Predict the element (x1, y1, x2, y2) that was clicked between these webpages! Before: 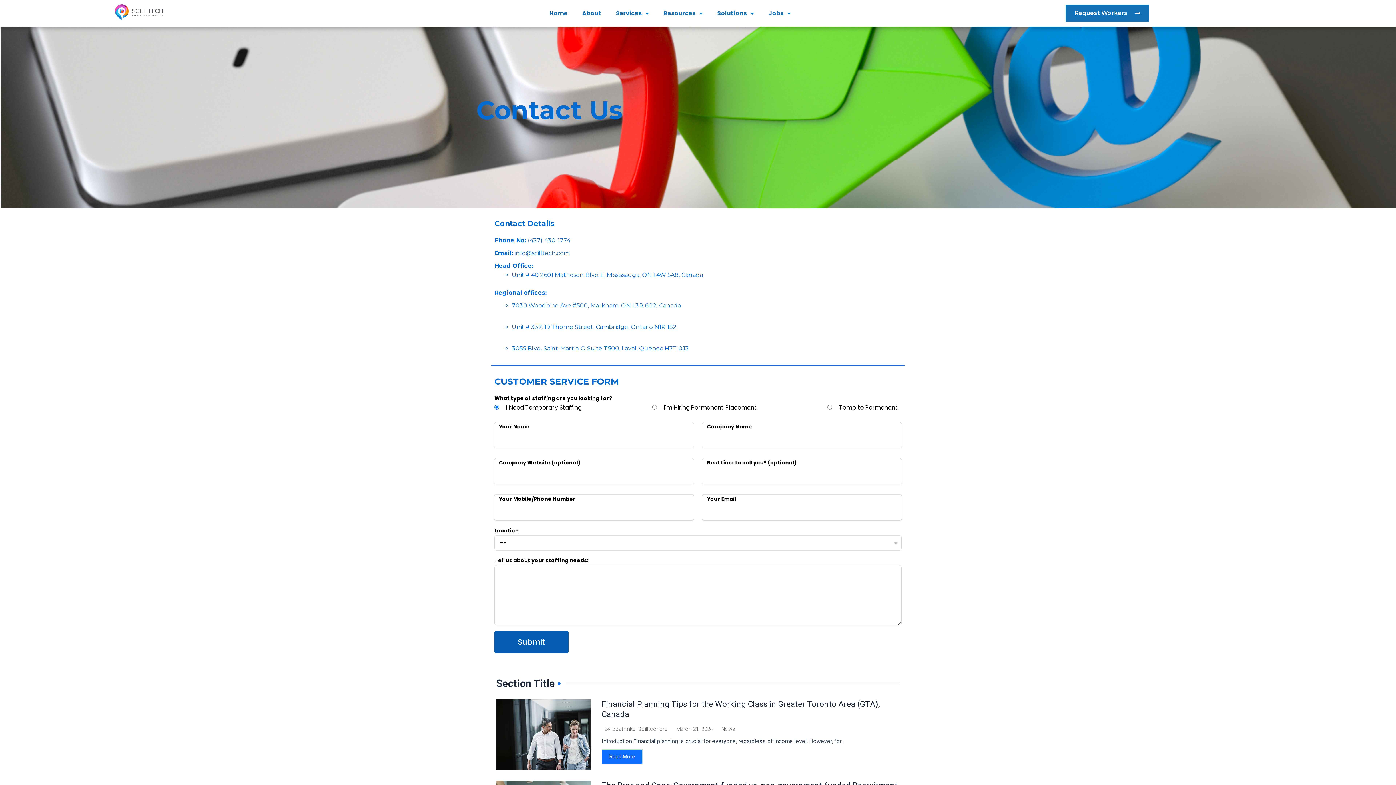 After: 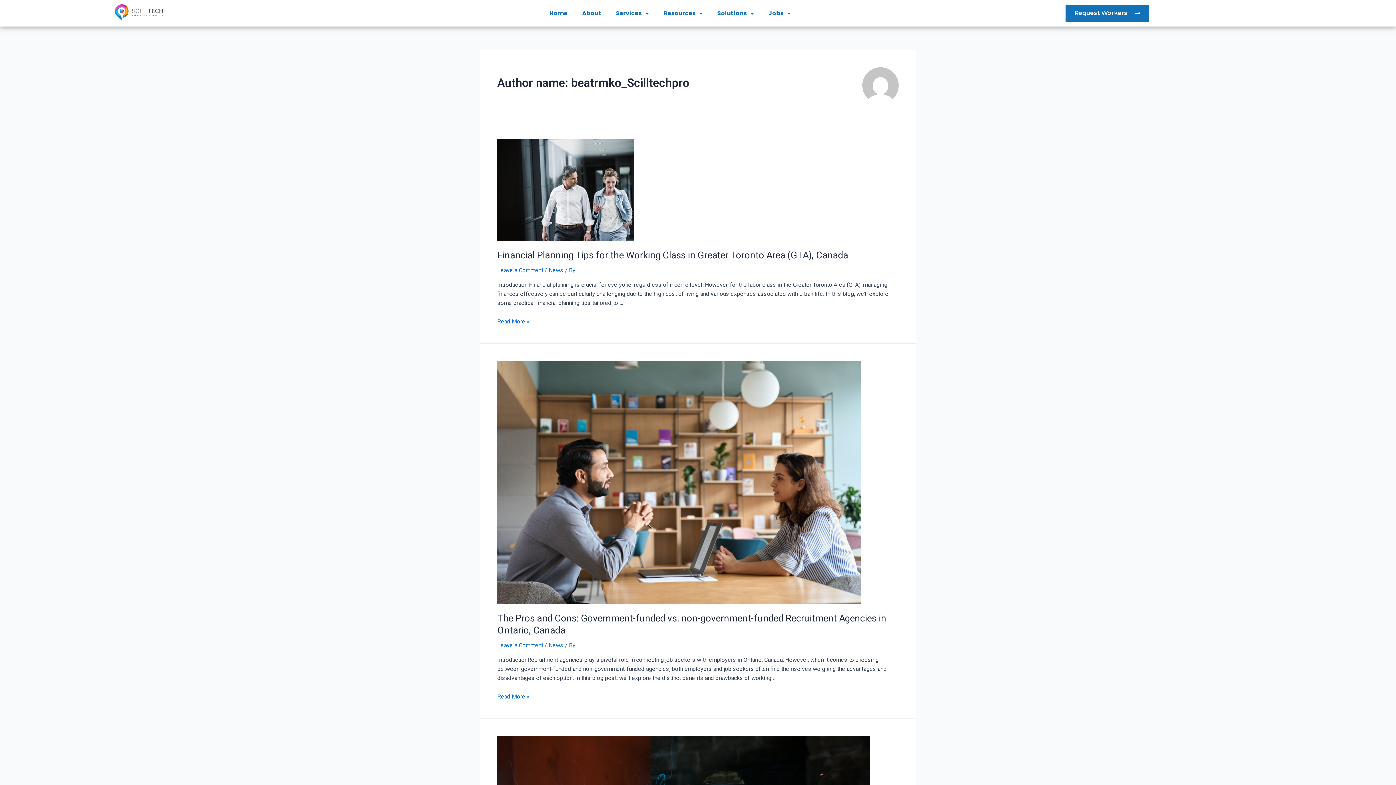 Action: bbox: (612, 726, 668, 732) label: beatrmko_Scilltechpro